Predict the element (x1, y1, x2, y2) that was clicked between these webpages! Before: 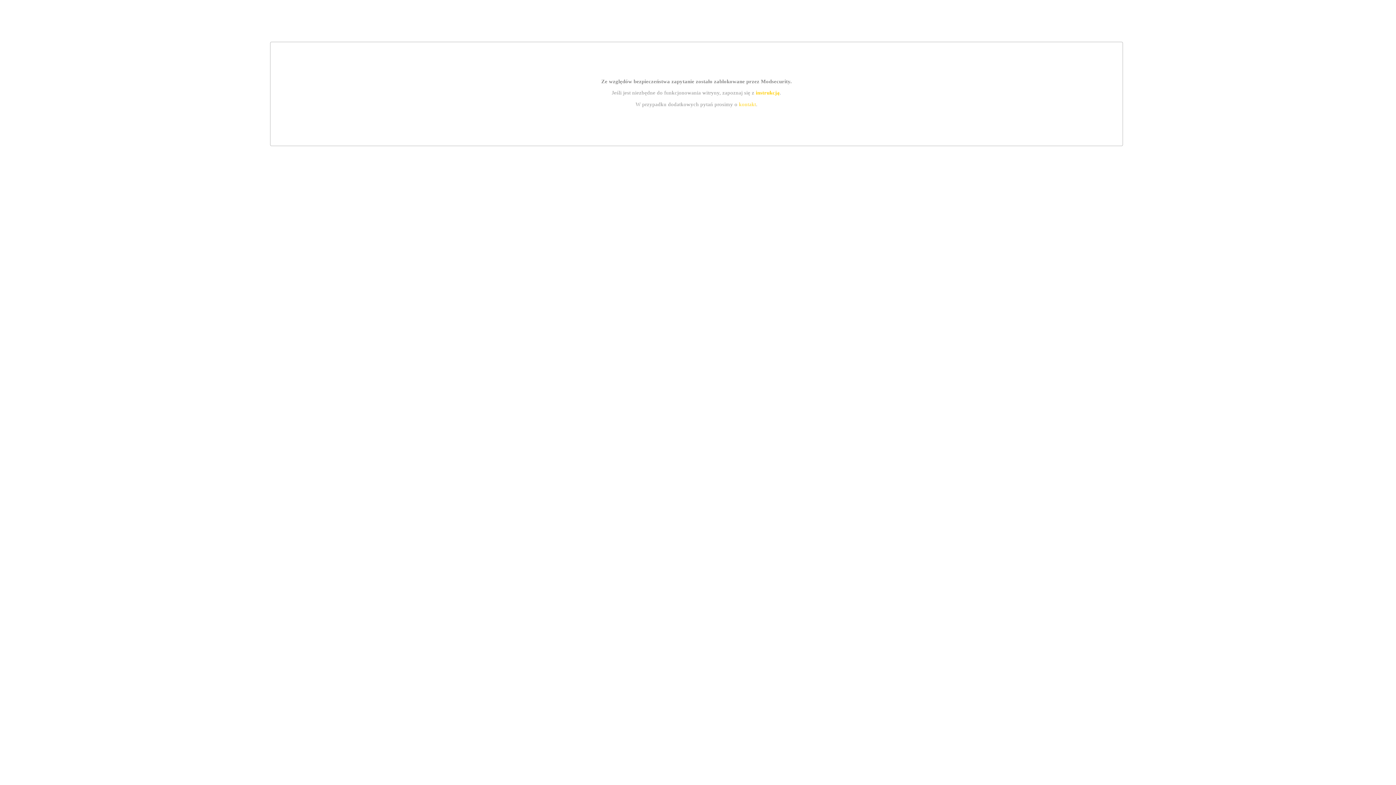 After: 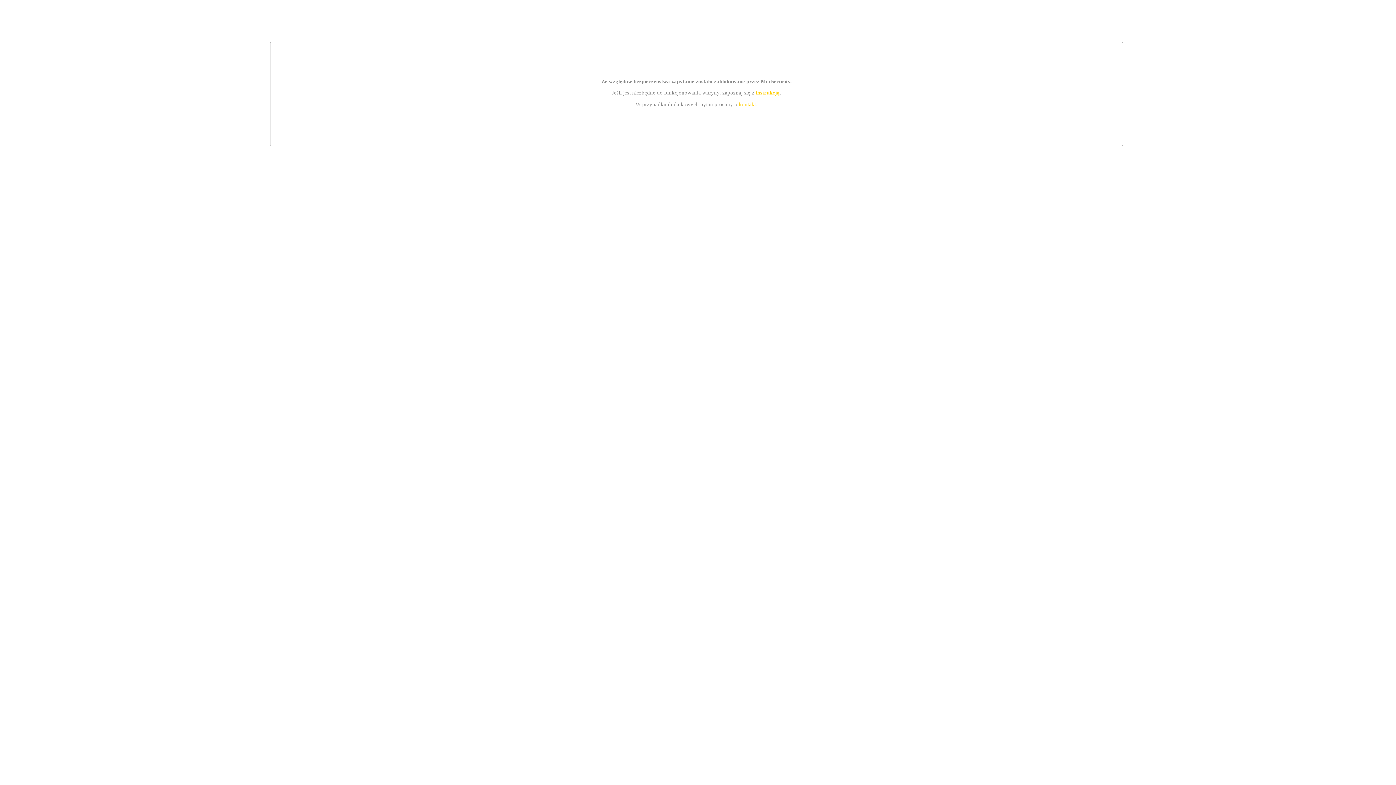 Action: bbox: (755, 89, 779, 95) label: instrukcją